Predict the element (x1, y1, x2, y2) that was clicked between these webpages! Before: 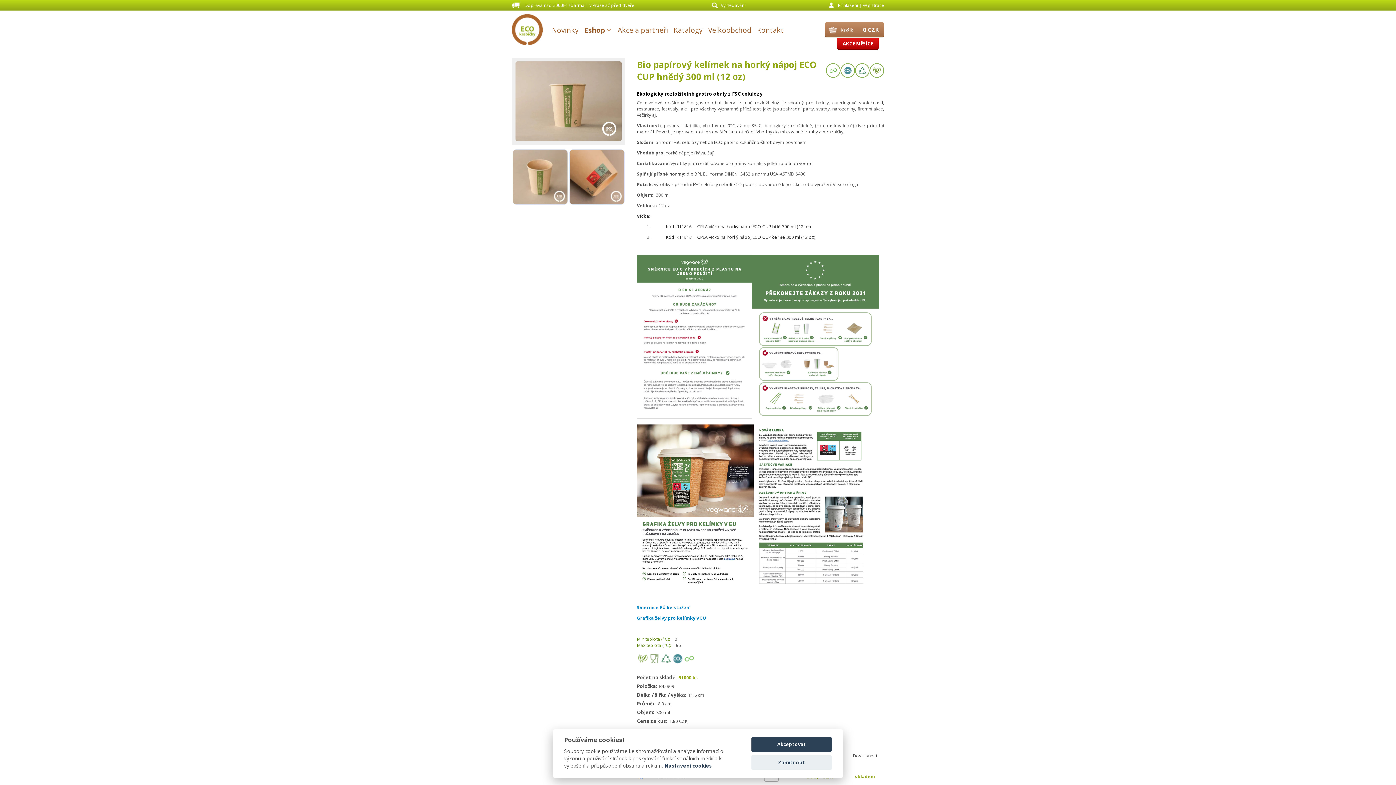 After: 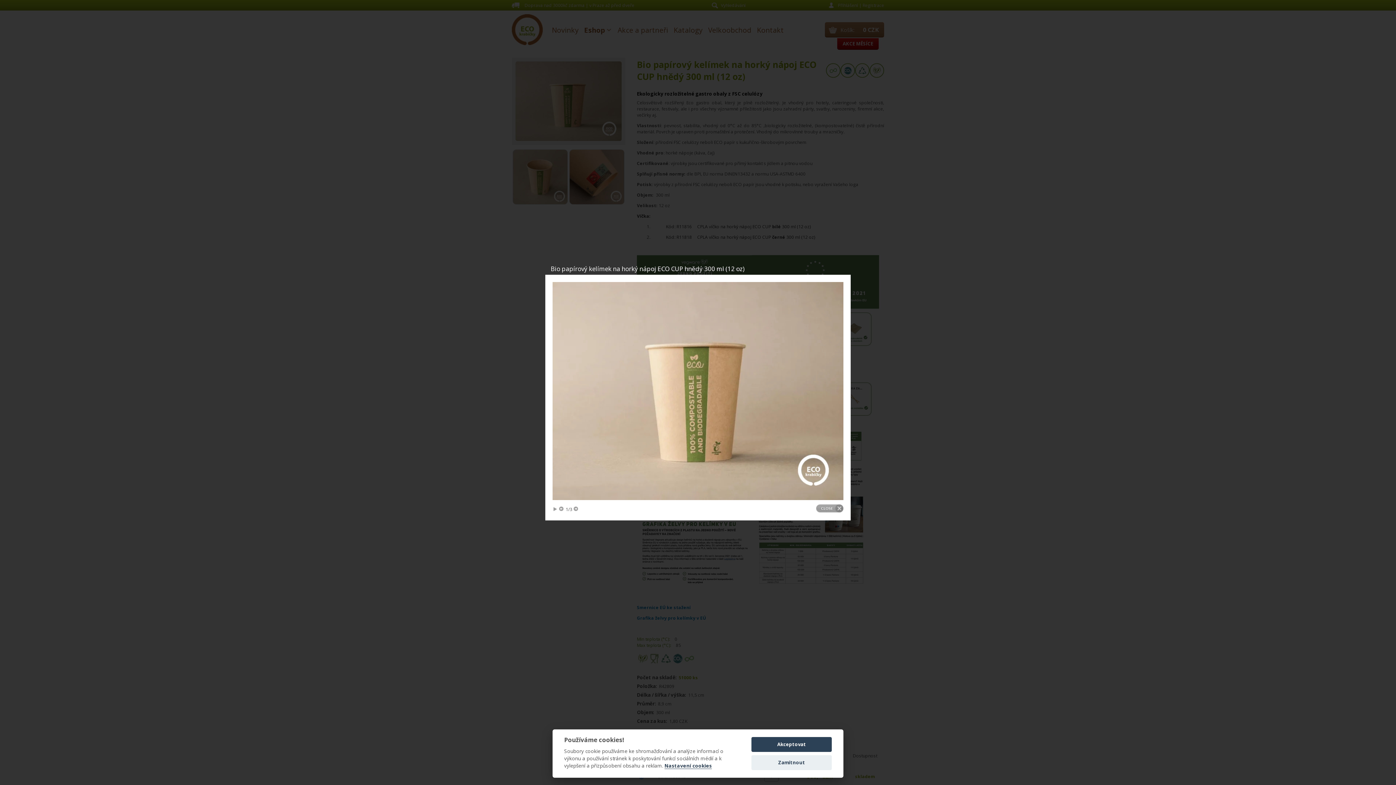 Action: bbox: (515, 61, 621, 141)